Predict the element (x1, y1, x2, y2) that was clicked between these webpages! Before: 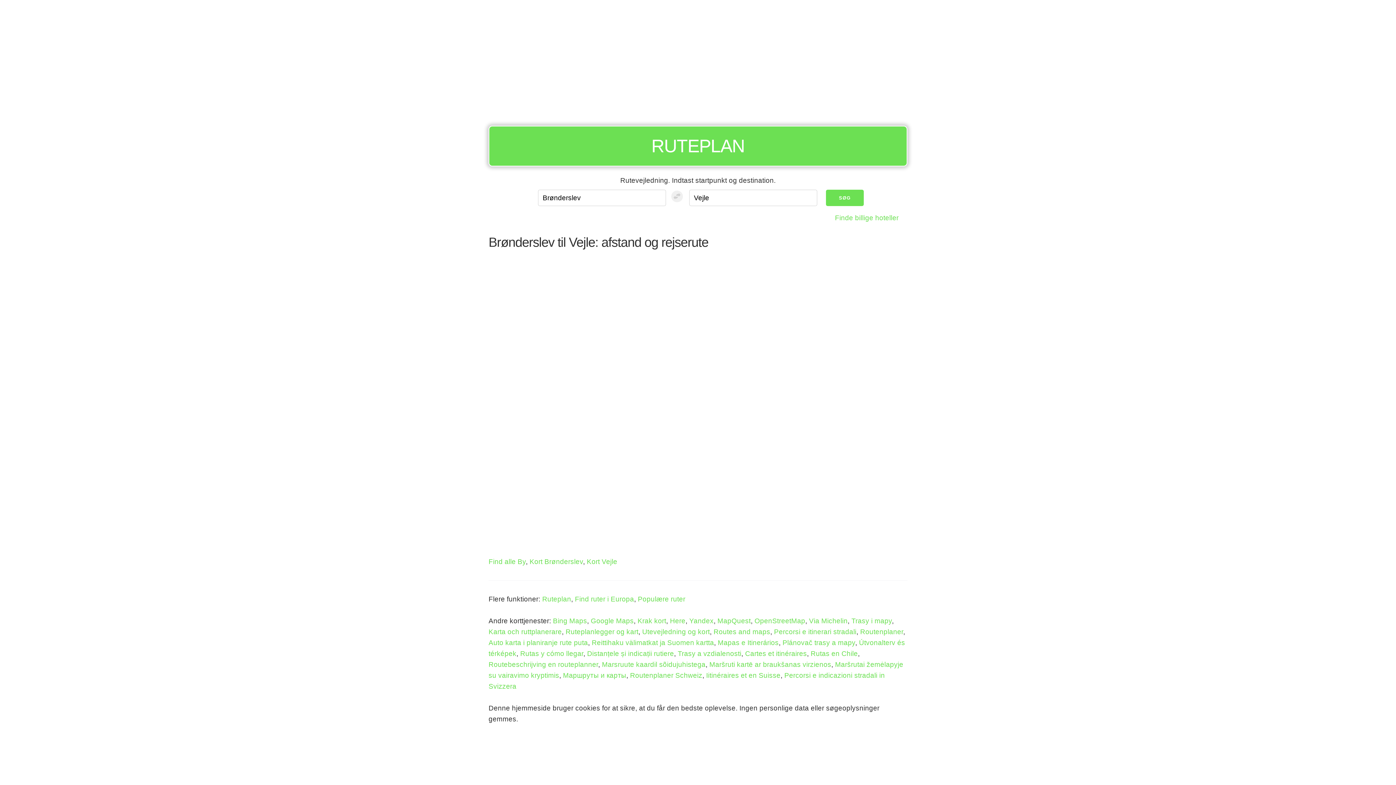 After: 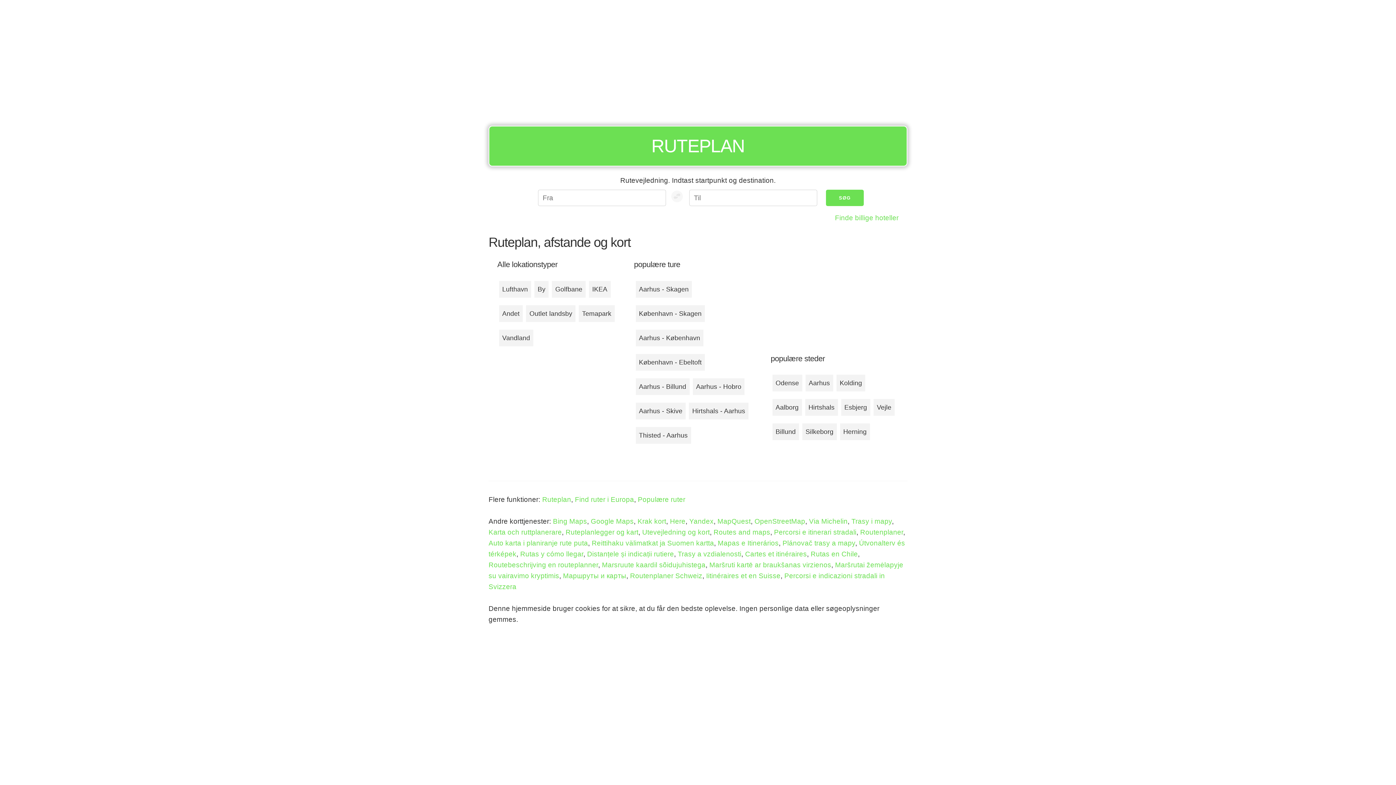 Action: label: RUTEPLAN bbox: (651, 135, 744, 156)